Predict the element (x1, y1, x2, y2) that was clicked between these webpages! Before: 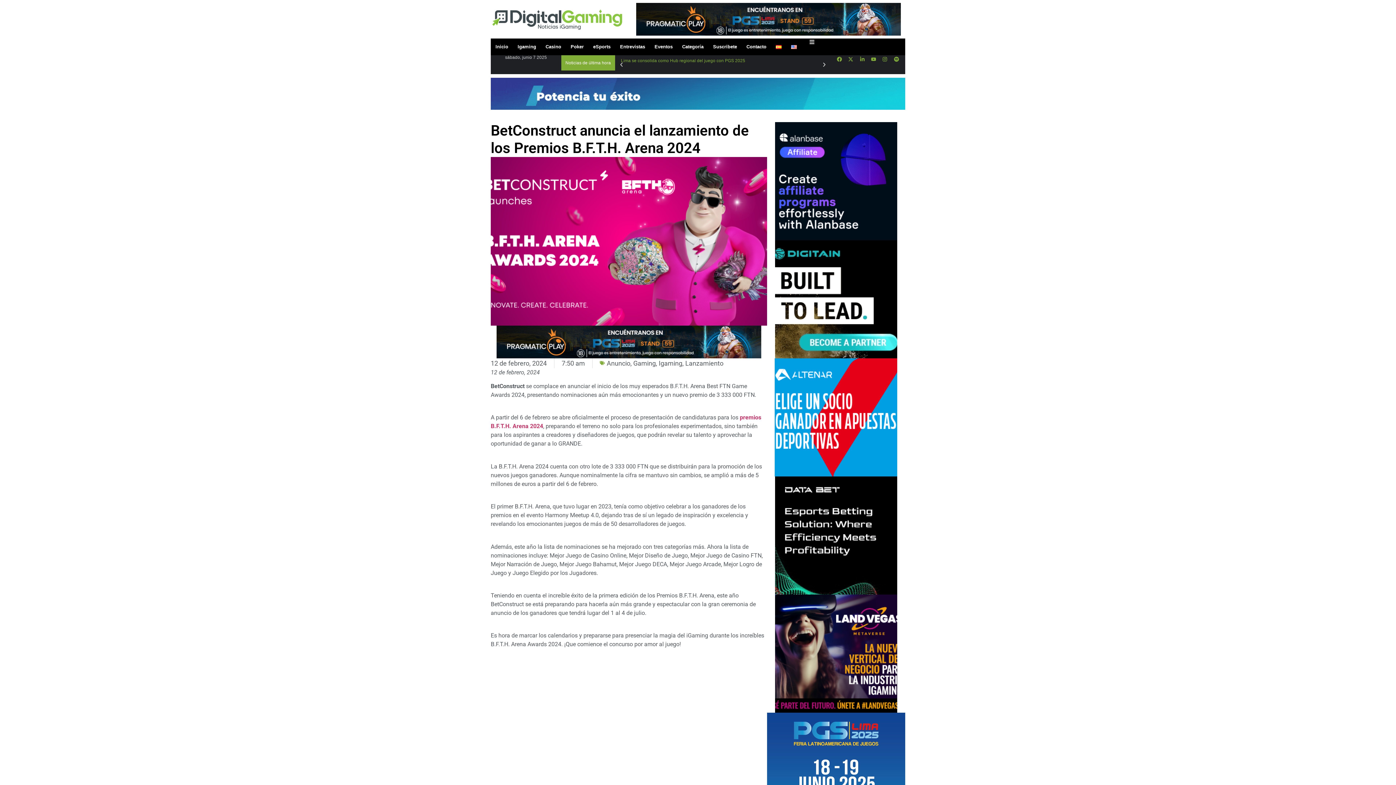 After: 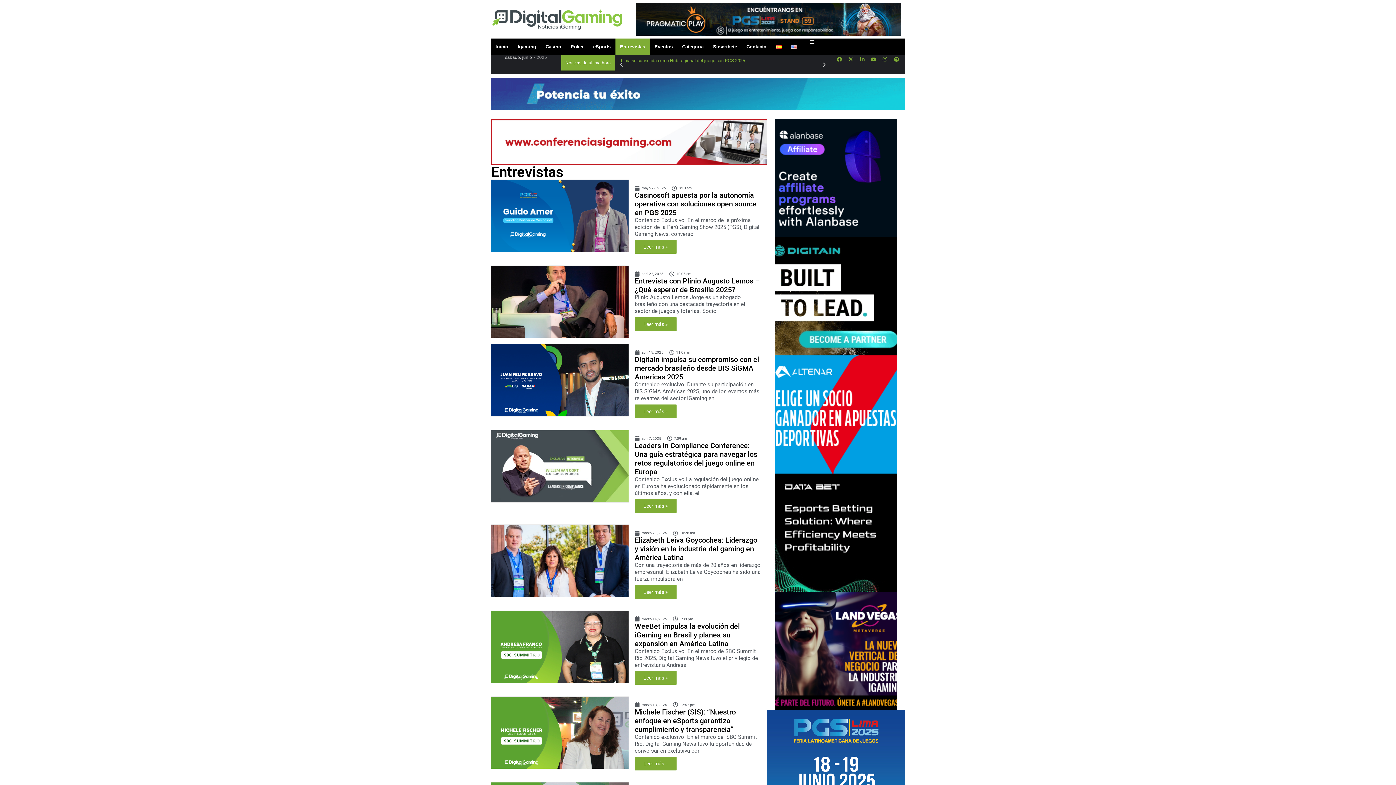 Action: label: Entrevistas bbox: (615, 38, 650, 55)